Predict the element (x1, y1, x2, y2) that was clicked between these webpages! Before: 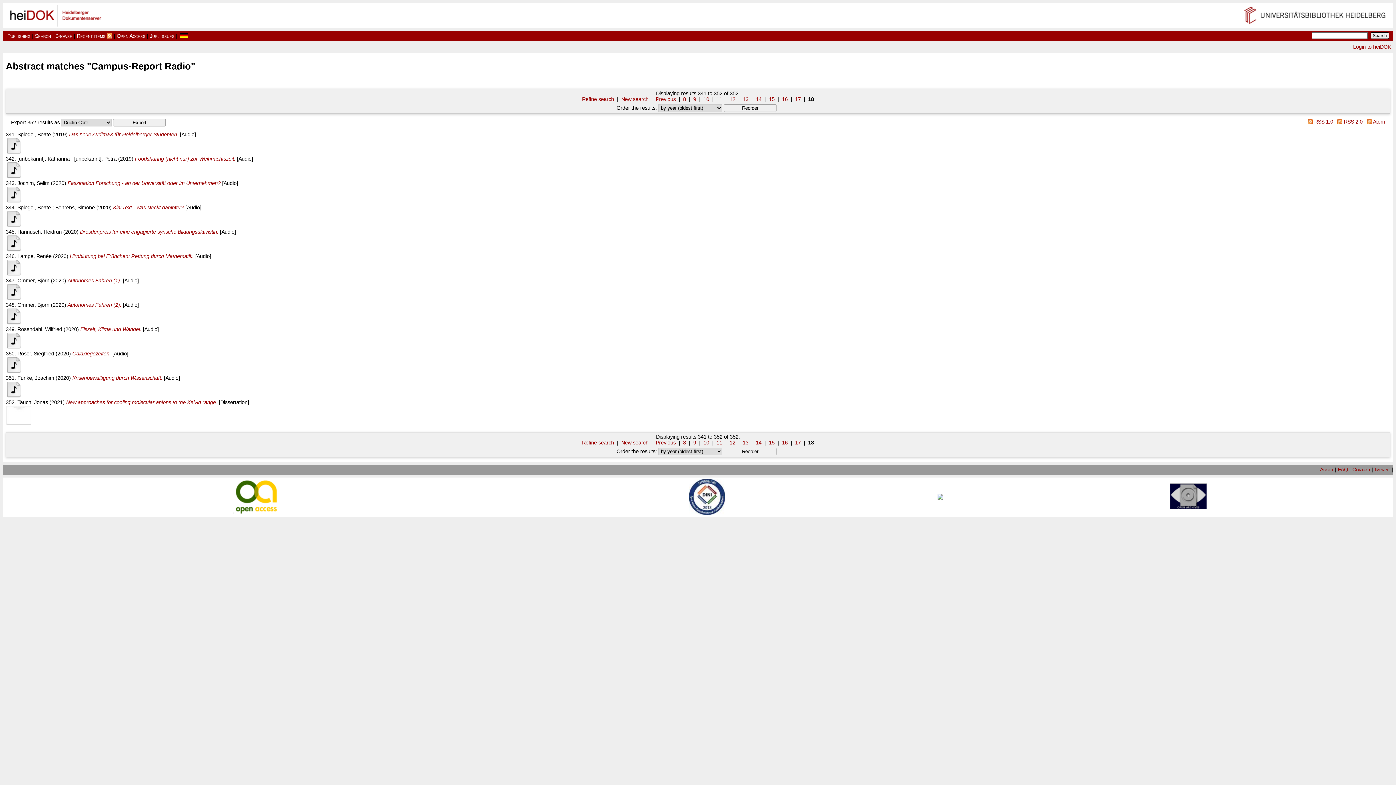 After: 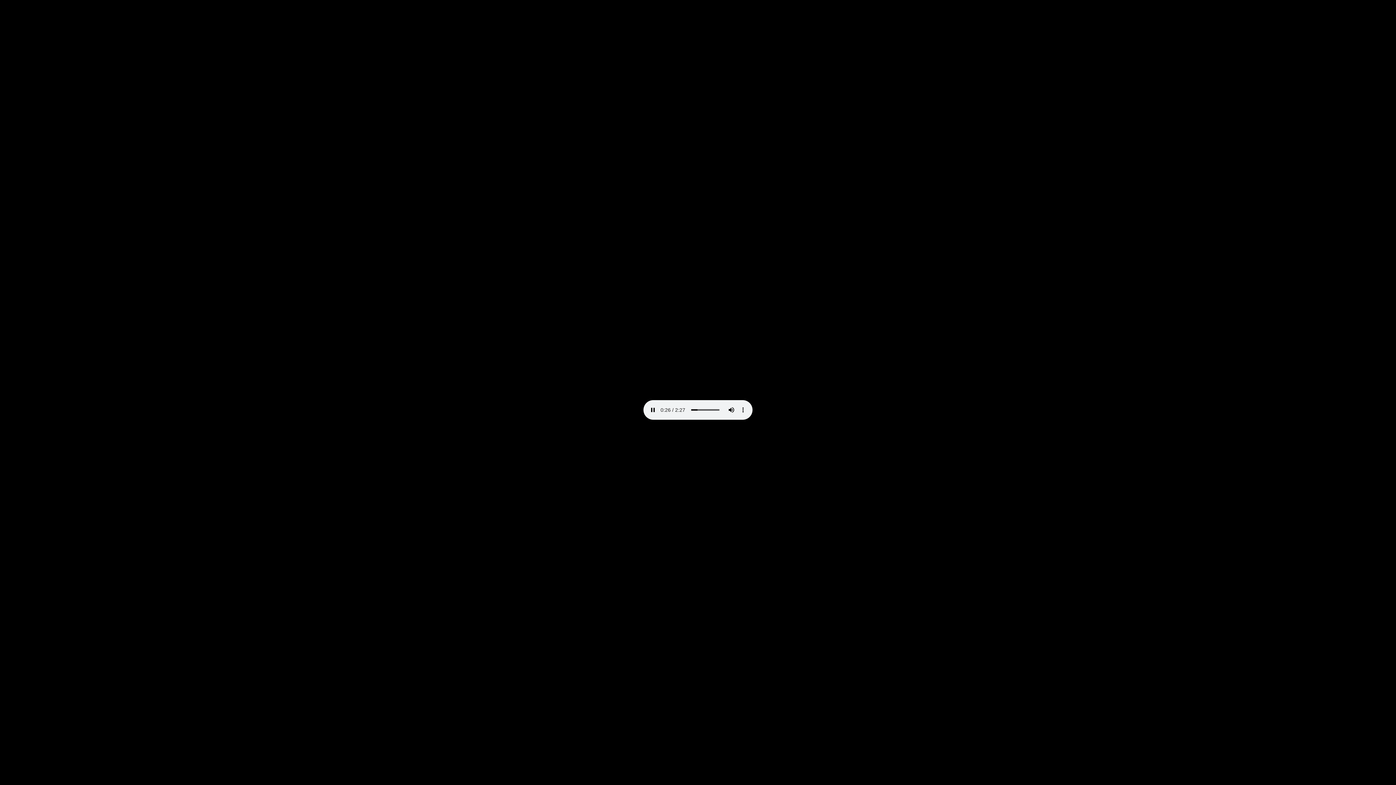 Action: bbox: (5, 345, 21, 351)